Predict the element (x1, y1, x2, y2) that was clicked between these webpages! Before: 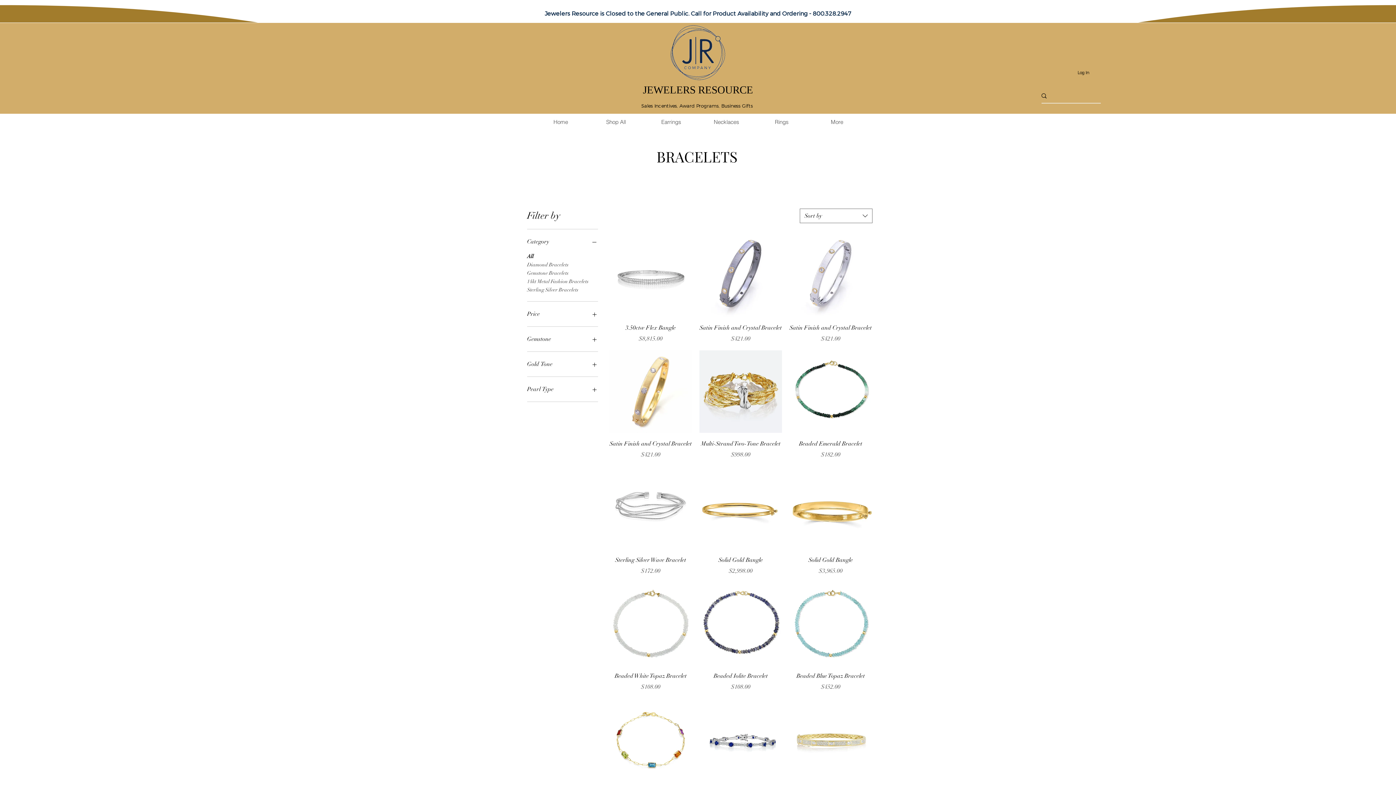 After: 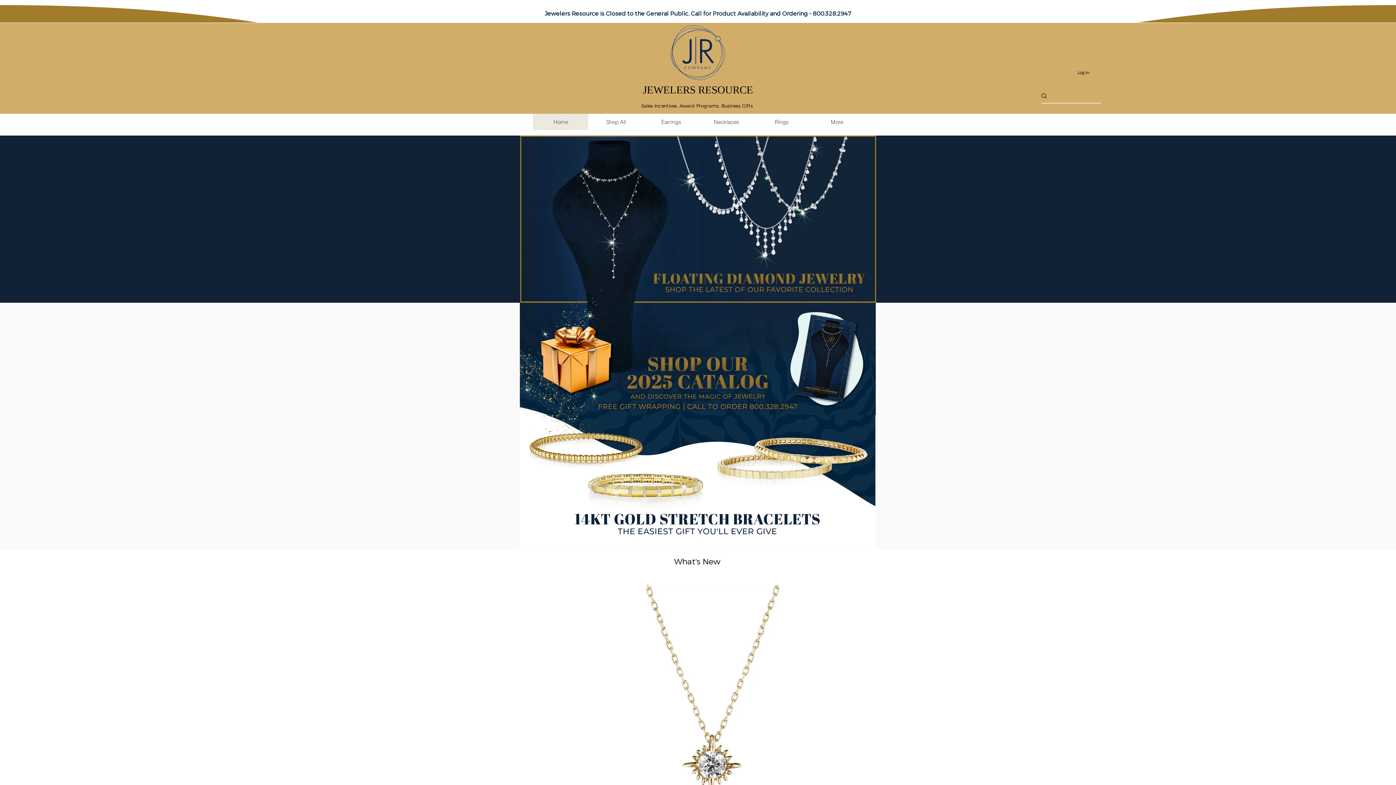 Action: label: JEWELERS RESOURCE bbox: (643, 84, 753, 95)